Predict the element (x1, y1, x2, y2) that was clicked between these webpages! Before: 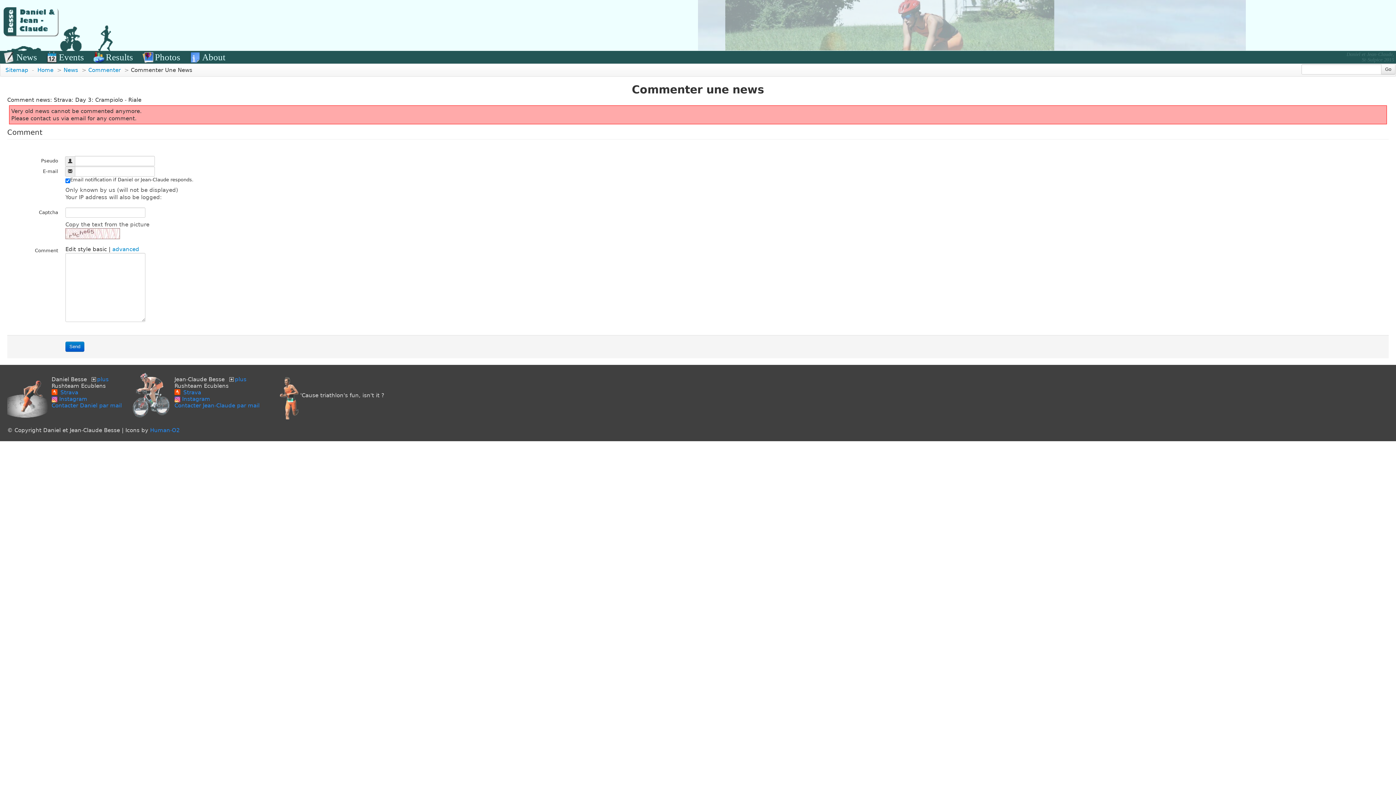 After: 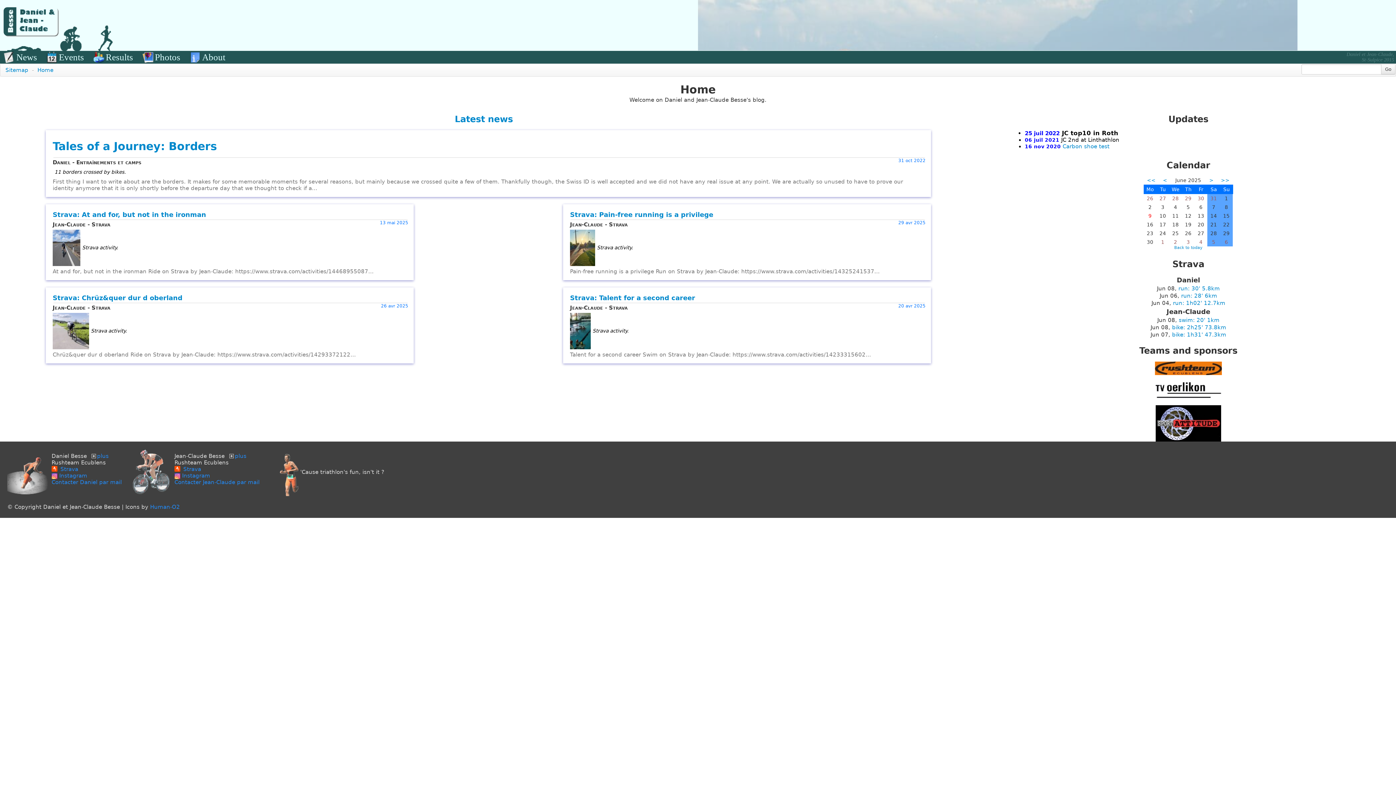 Action: bbox: (37, 66, 53, 73) label: Home